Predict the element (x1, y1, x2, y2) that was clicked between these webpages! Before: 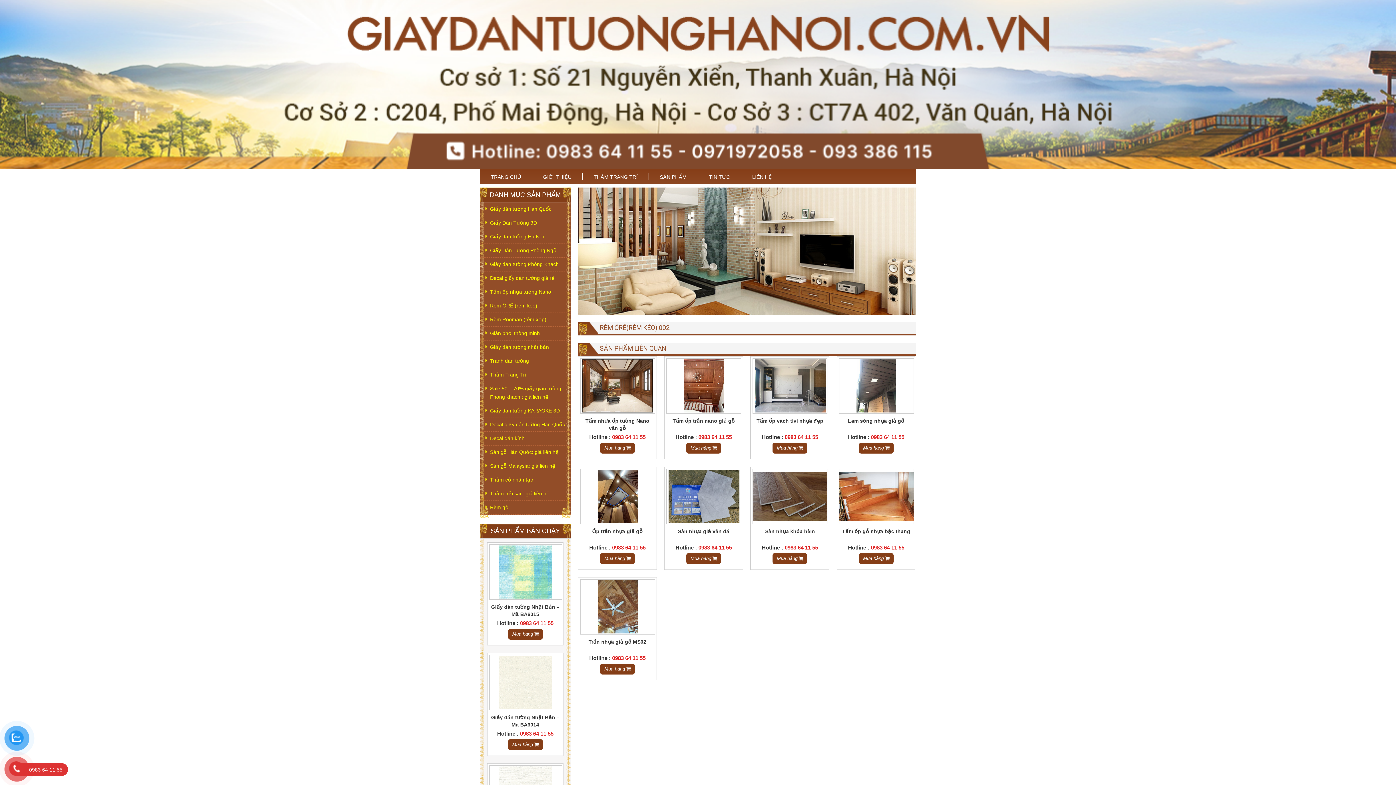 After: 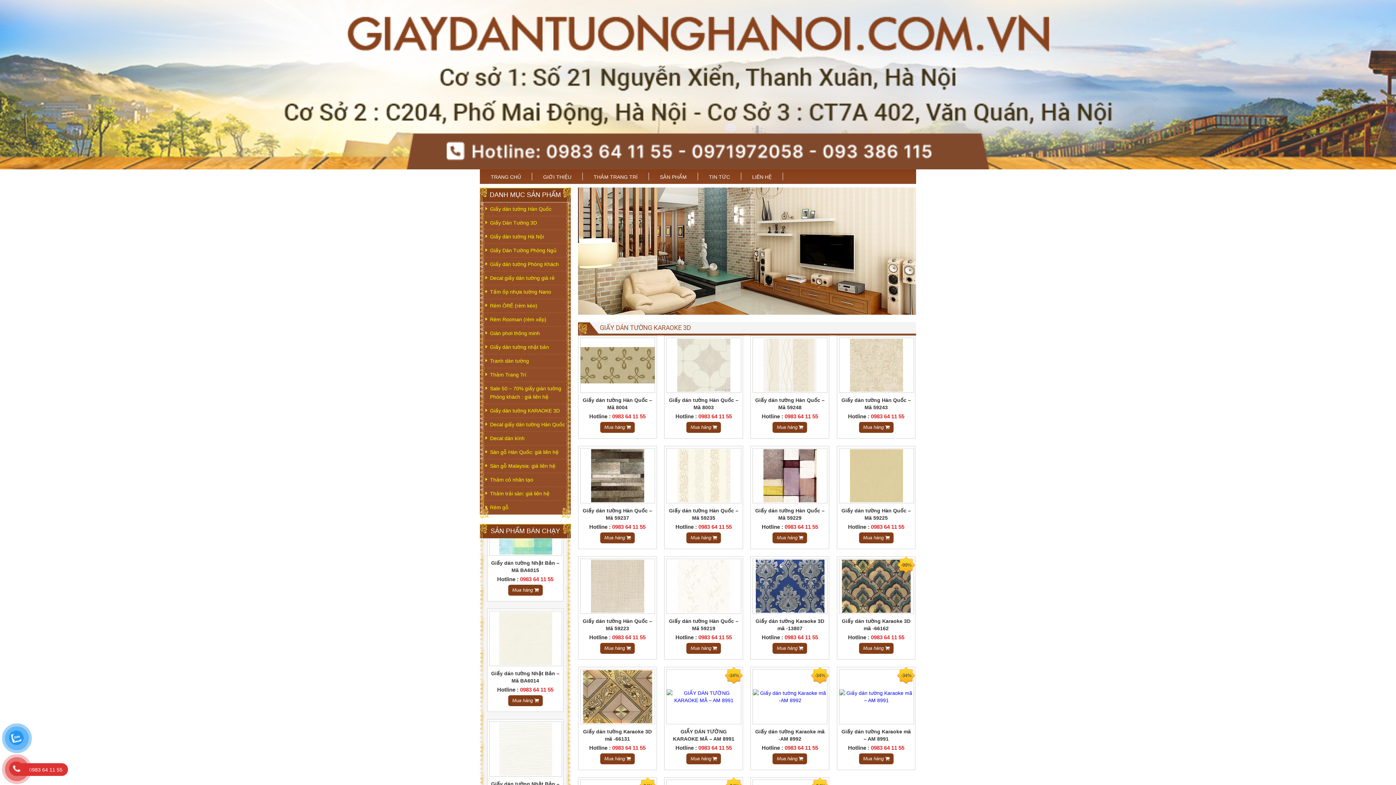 Action: bbox: (485, 407, 569, 415) label: Giấy dán tường KARAOKE 3D